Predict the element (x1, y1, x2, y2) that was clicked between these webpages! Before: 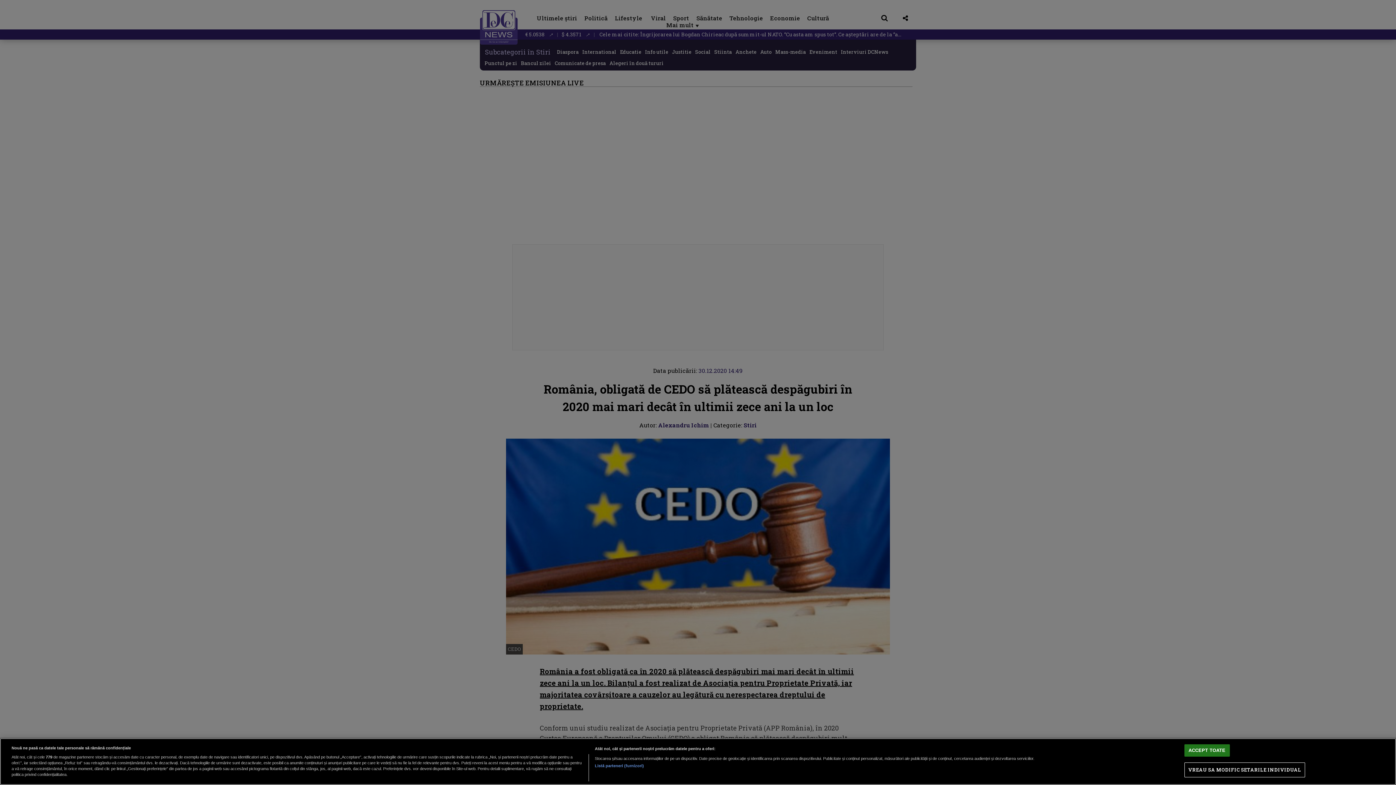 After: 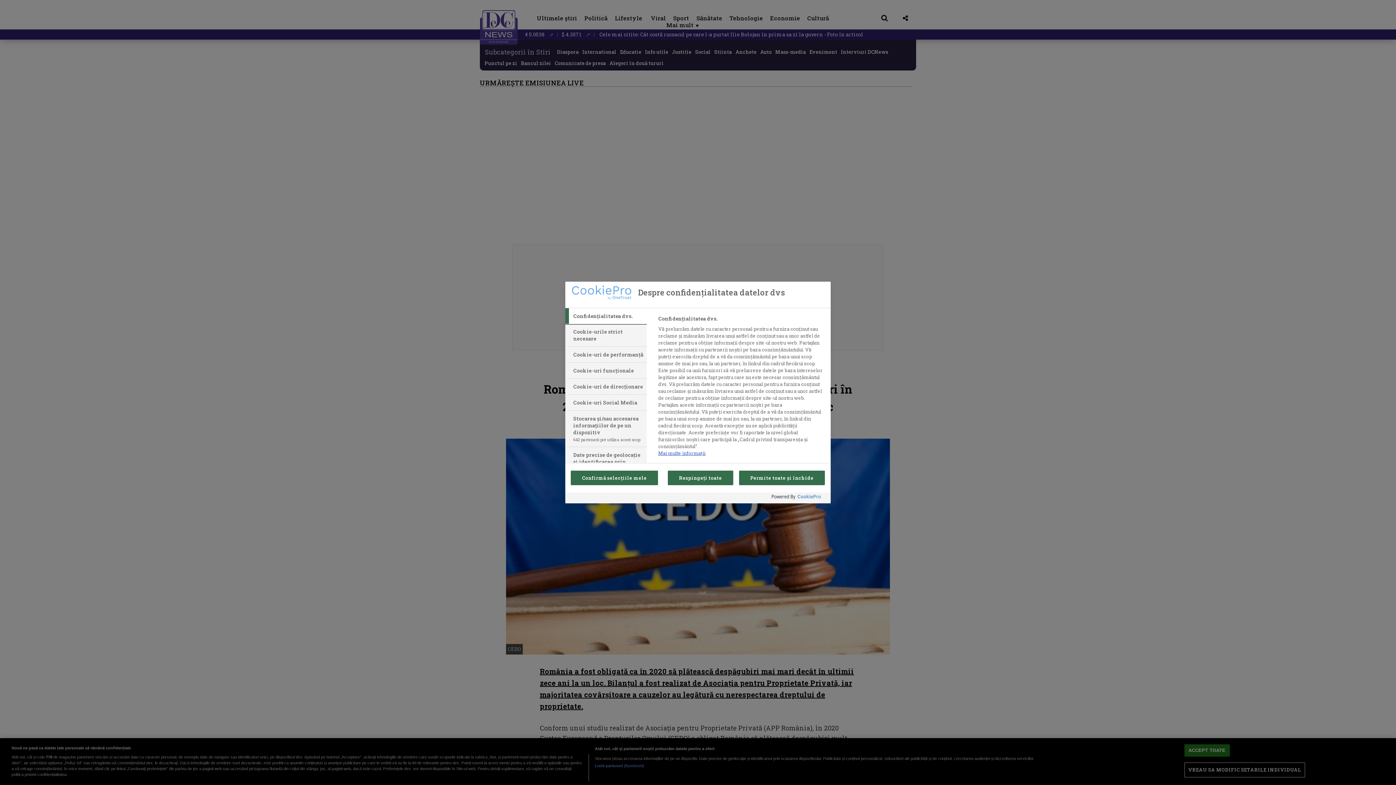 Action: bbox: (1184, 763, 1305, 777) label: VREAU SA MODIFIC SETARILE INDIVIDUAL